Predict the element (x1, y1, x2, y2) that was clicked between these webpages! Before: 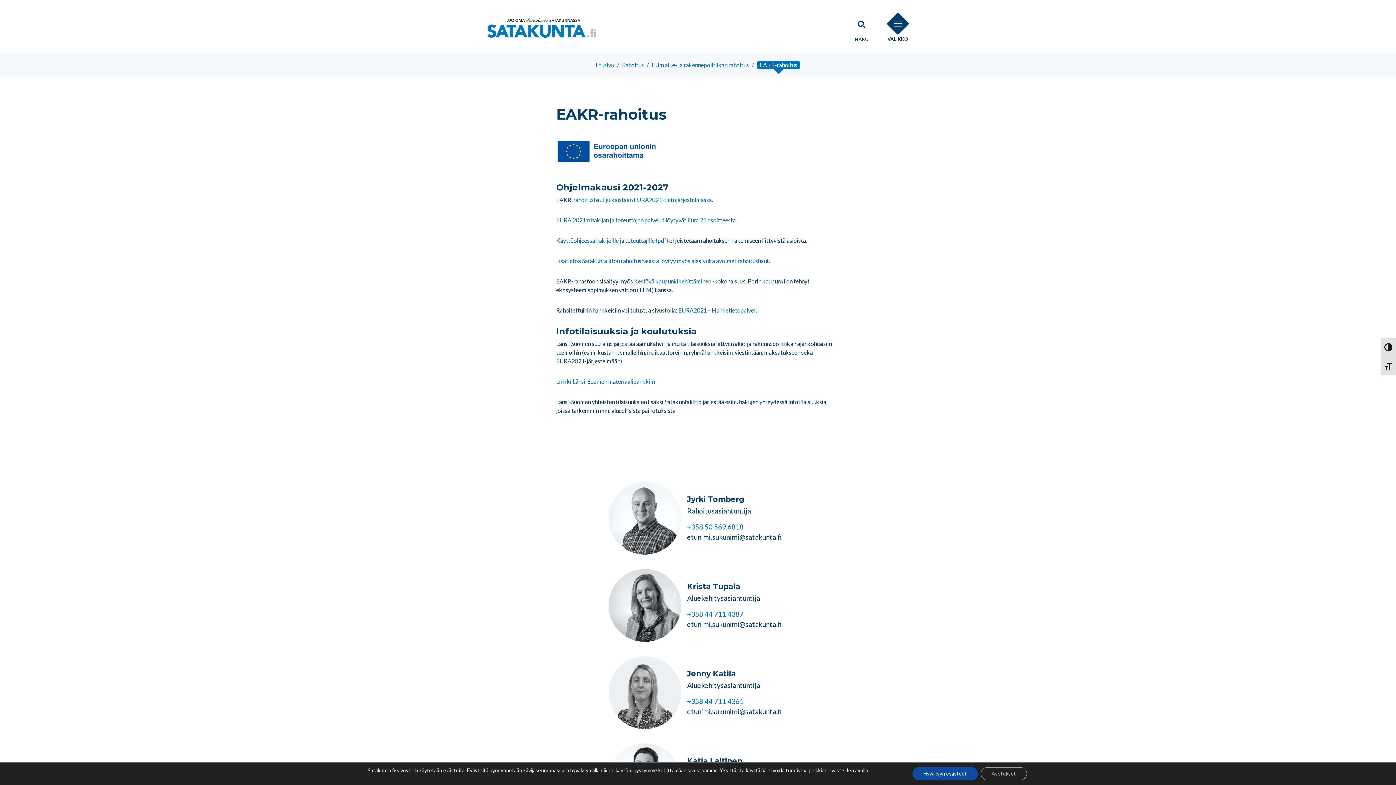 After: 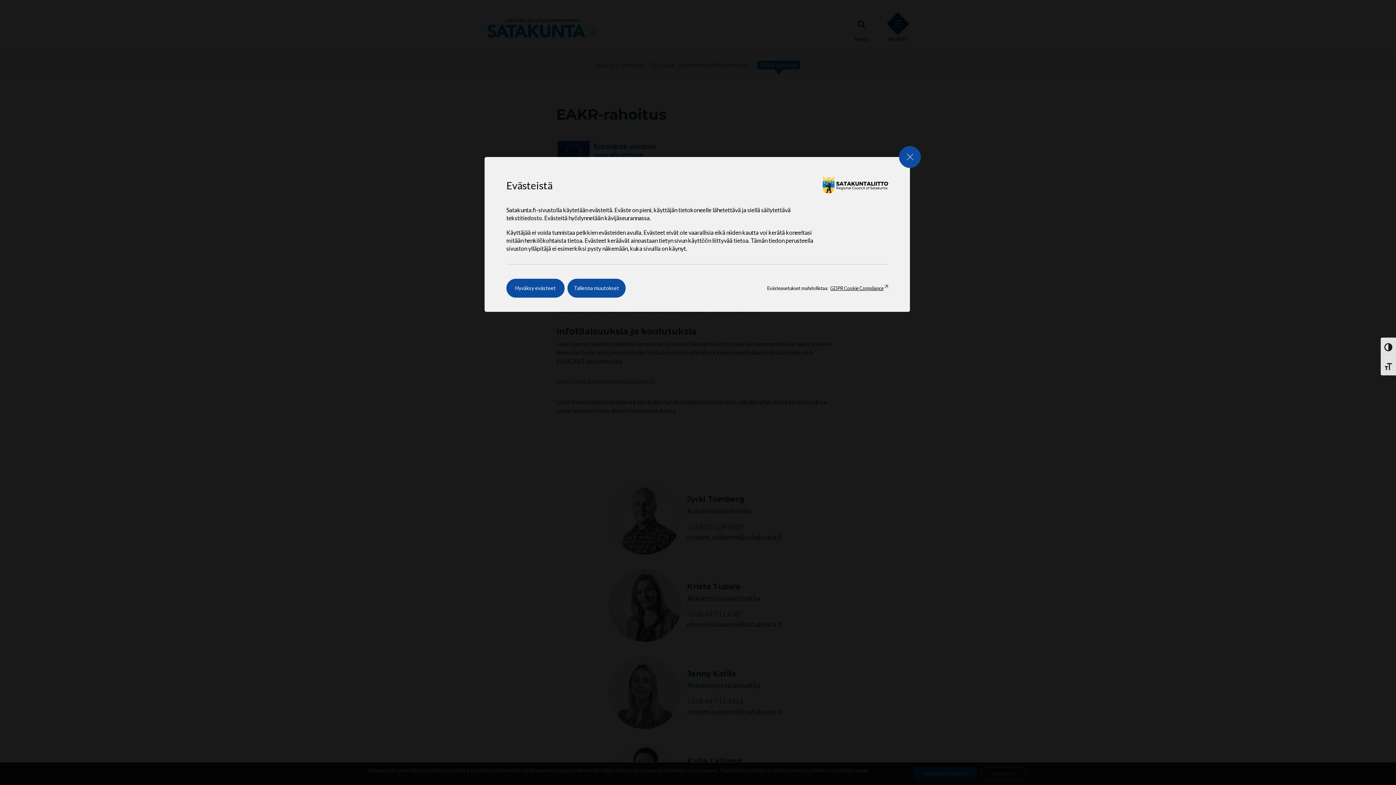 Action: label: Asetukset bbox: (980, 767, 1027, 780)